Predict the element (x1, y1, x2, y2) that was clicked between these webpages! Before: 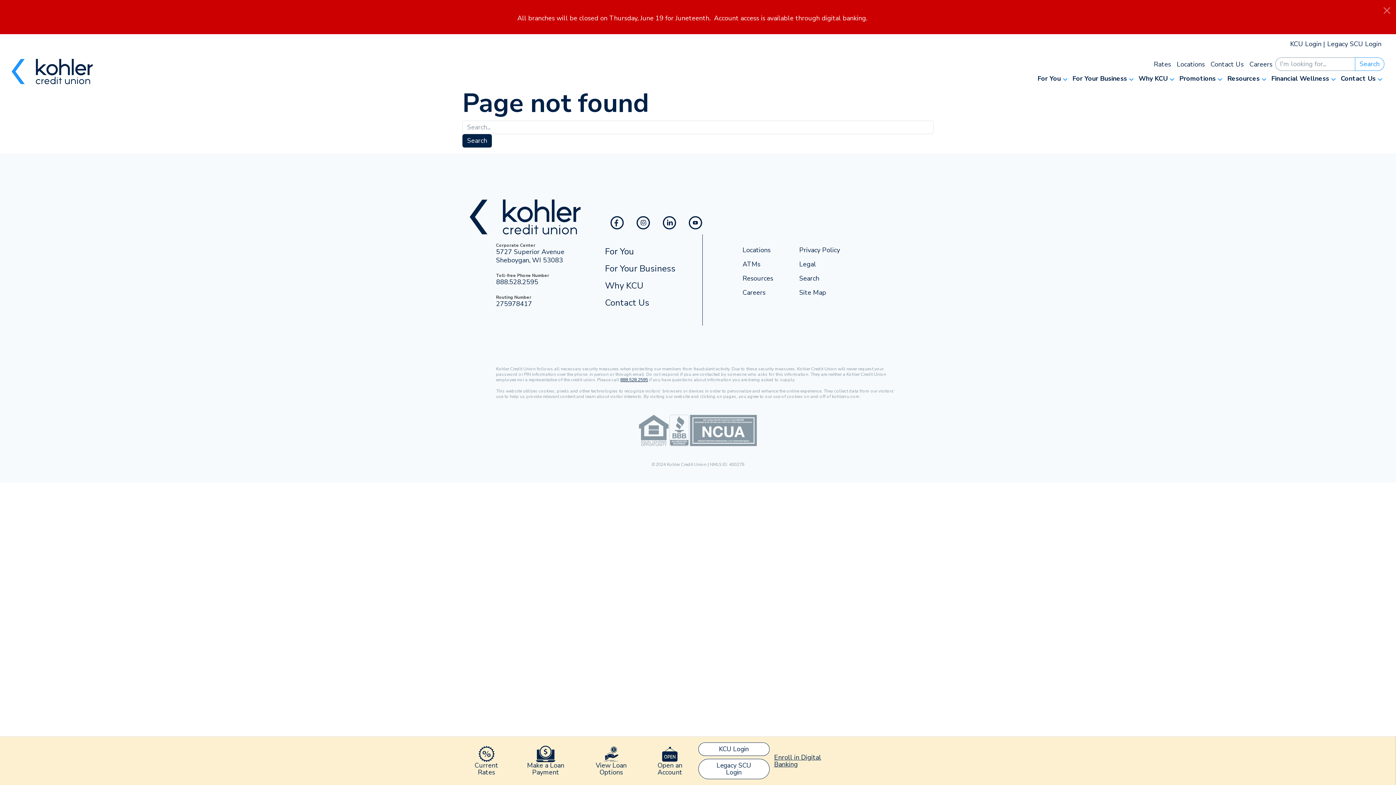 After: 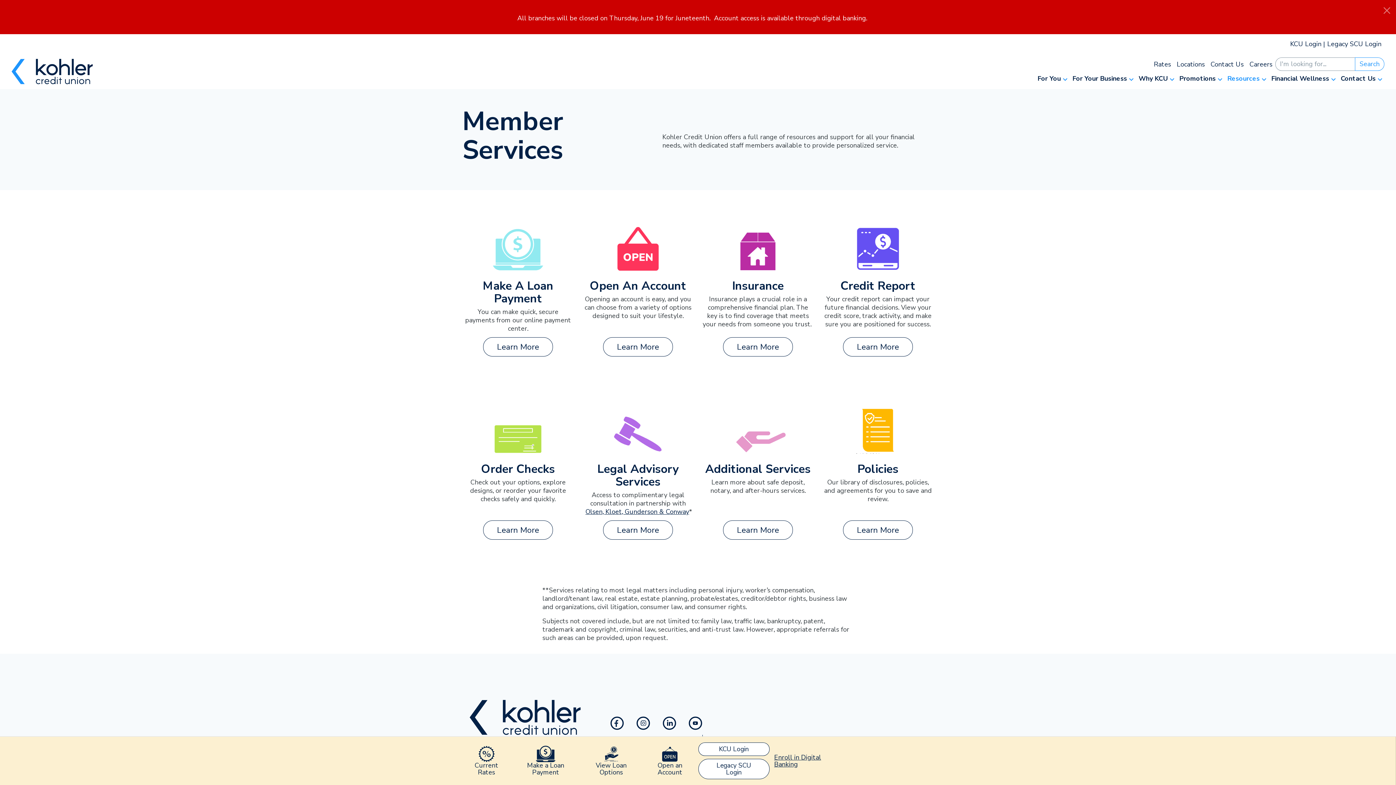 Action: bbox: (736, 271, 793, 285) label: Resources